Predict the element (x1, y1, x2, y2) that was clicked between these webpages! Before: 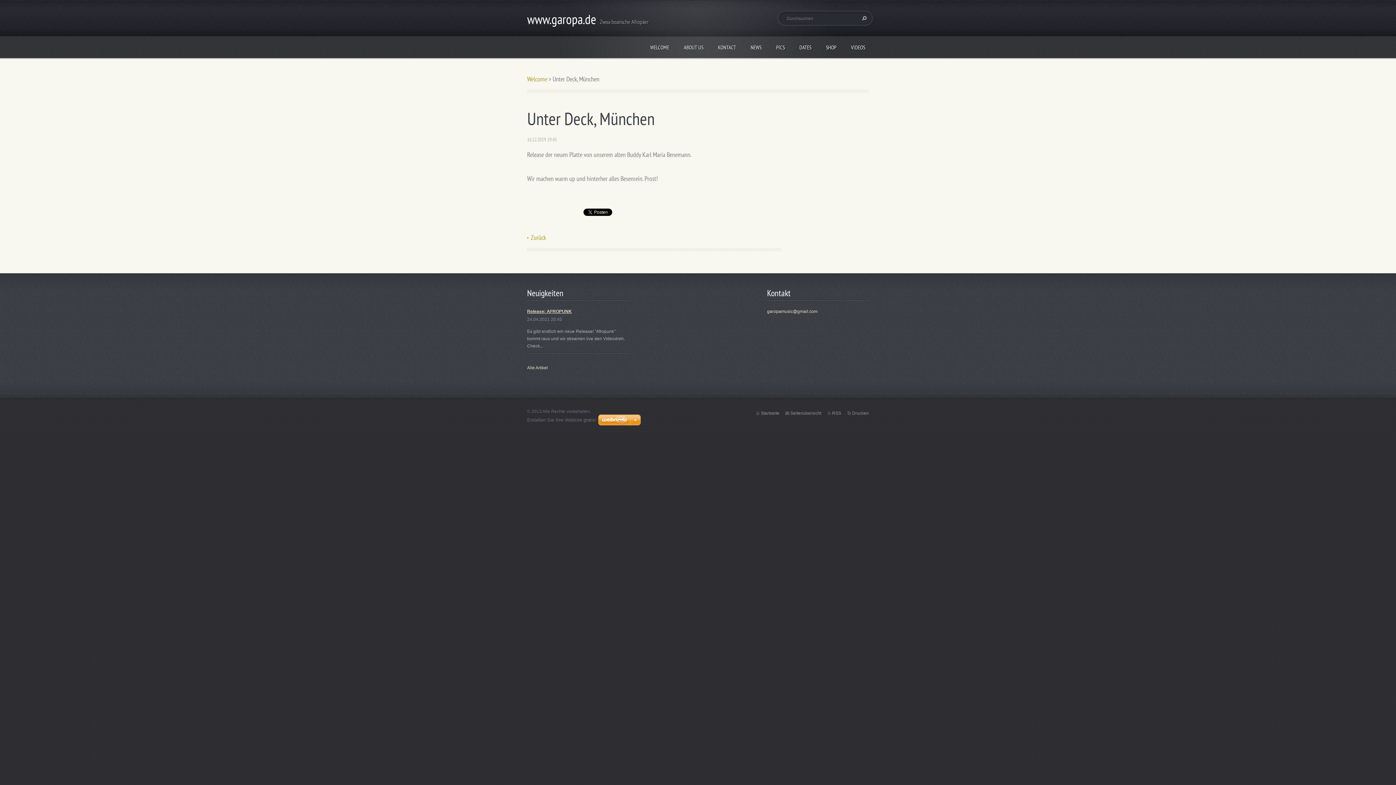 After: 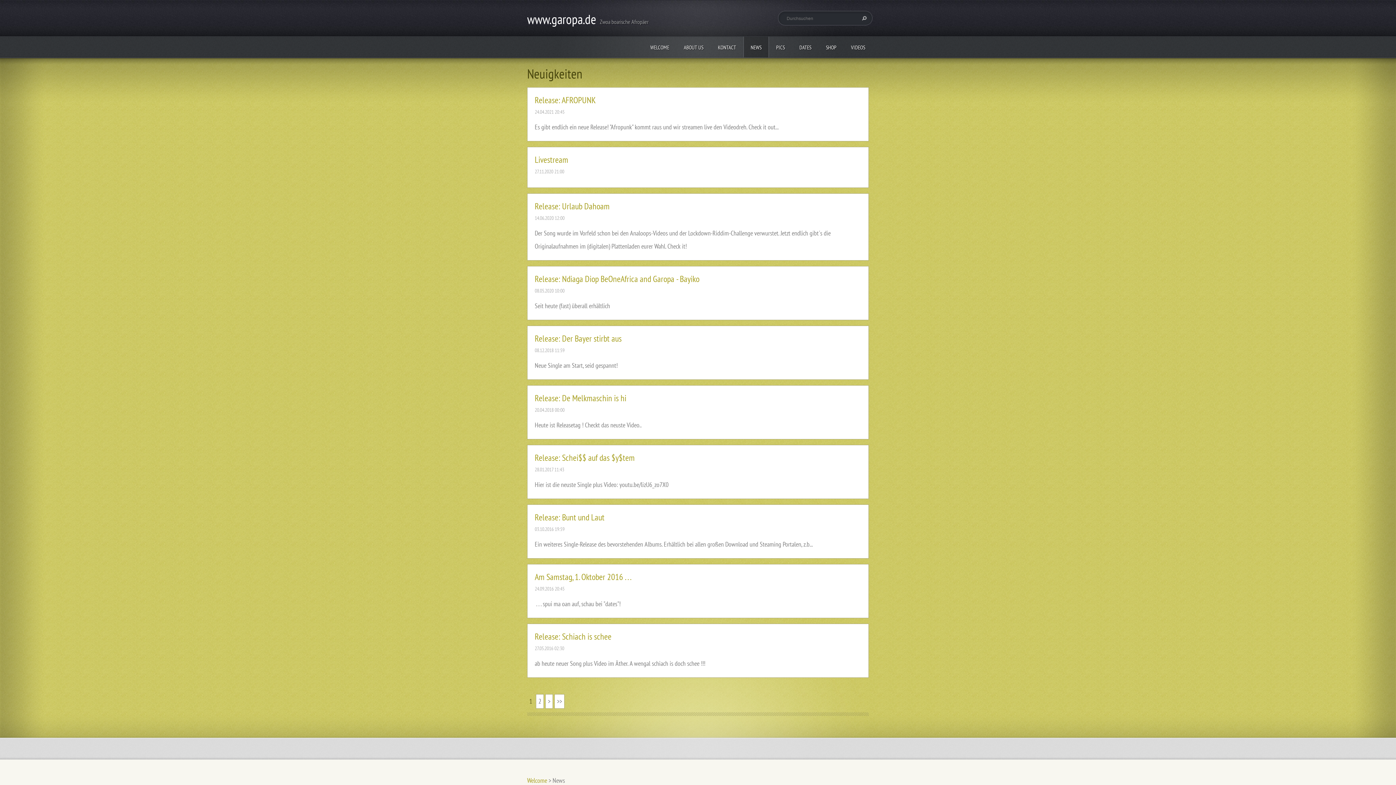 Action: label: NEWS bbox: (743, 36, 769, 57)